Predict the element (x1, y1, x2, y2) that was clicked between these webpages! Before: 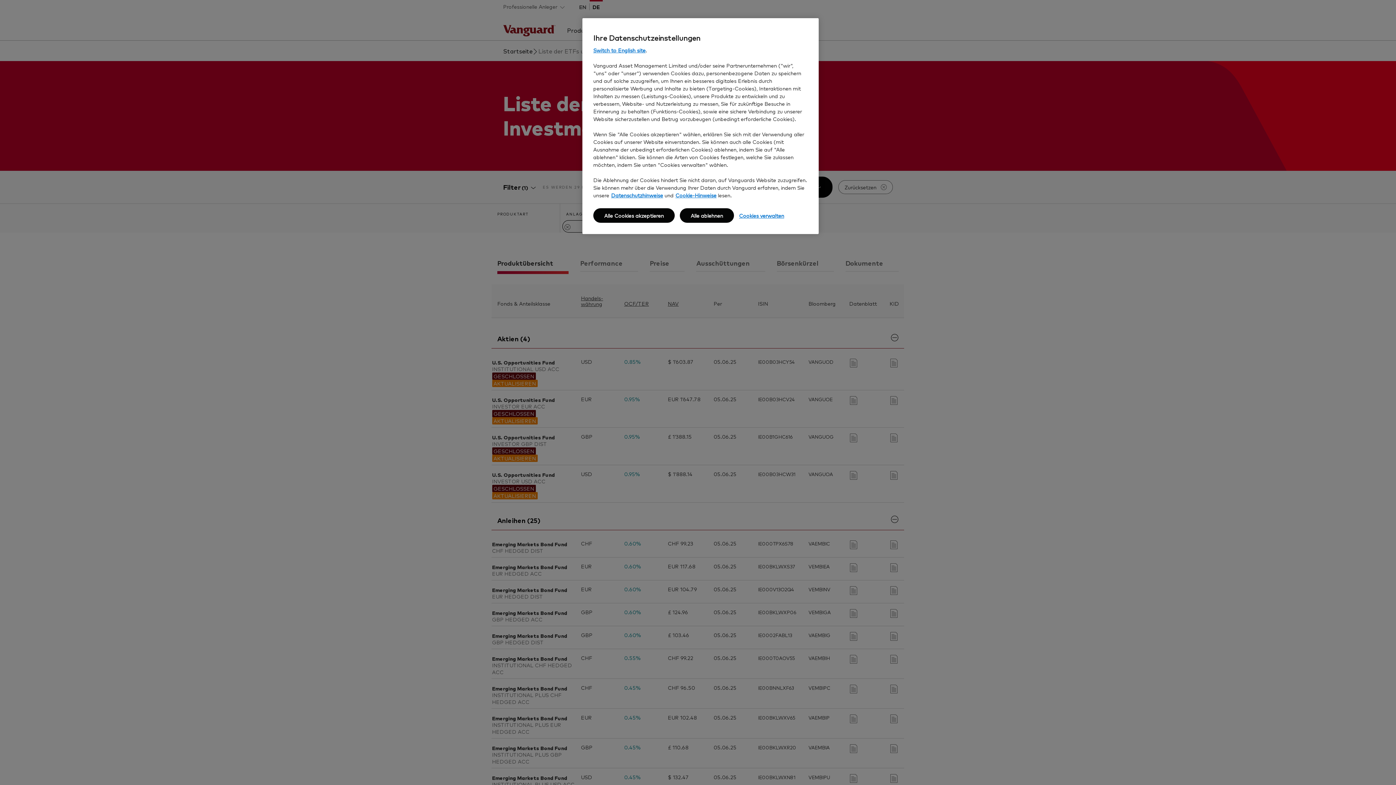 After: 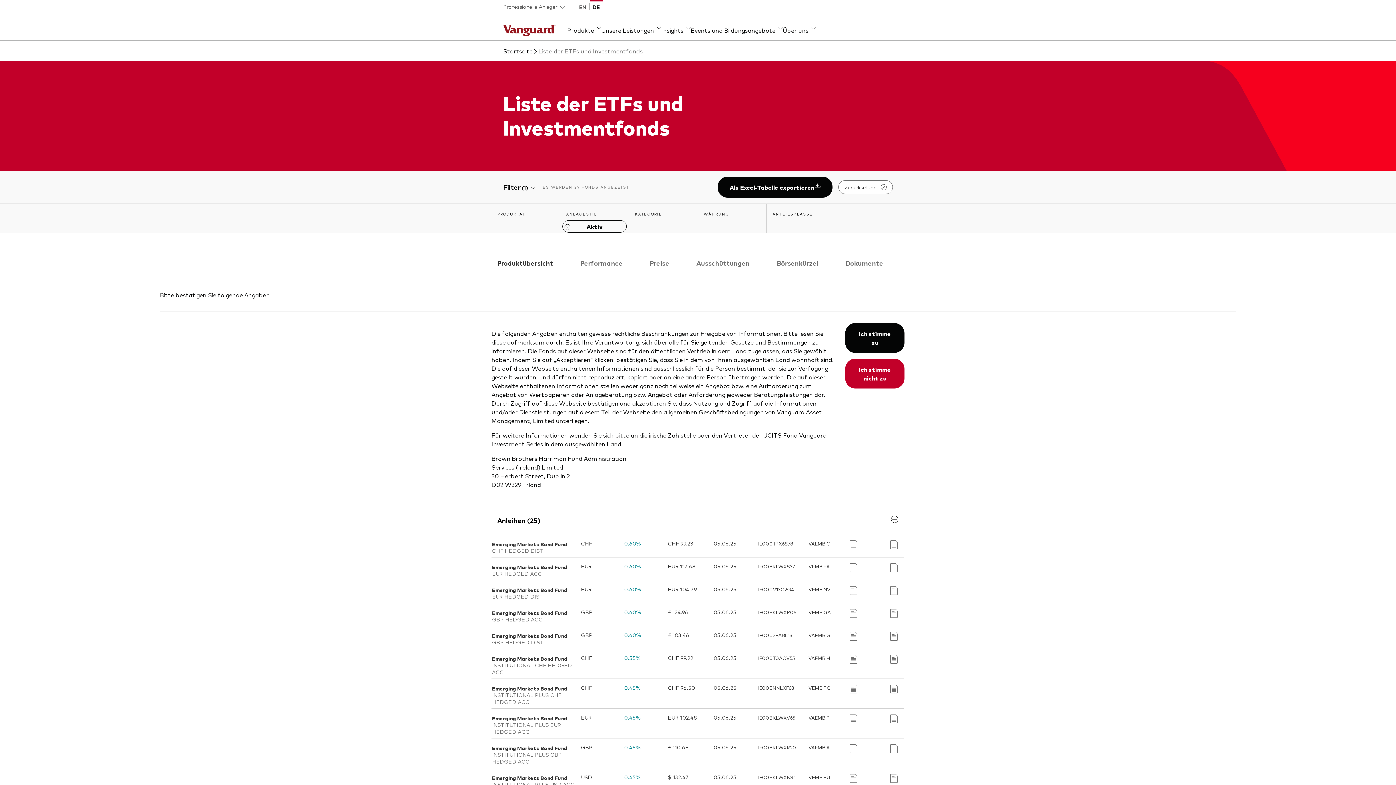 Action: bbox: (593, 208, 674, 222) label: Alle Cookies akzeptieren